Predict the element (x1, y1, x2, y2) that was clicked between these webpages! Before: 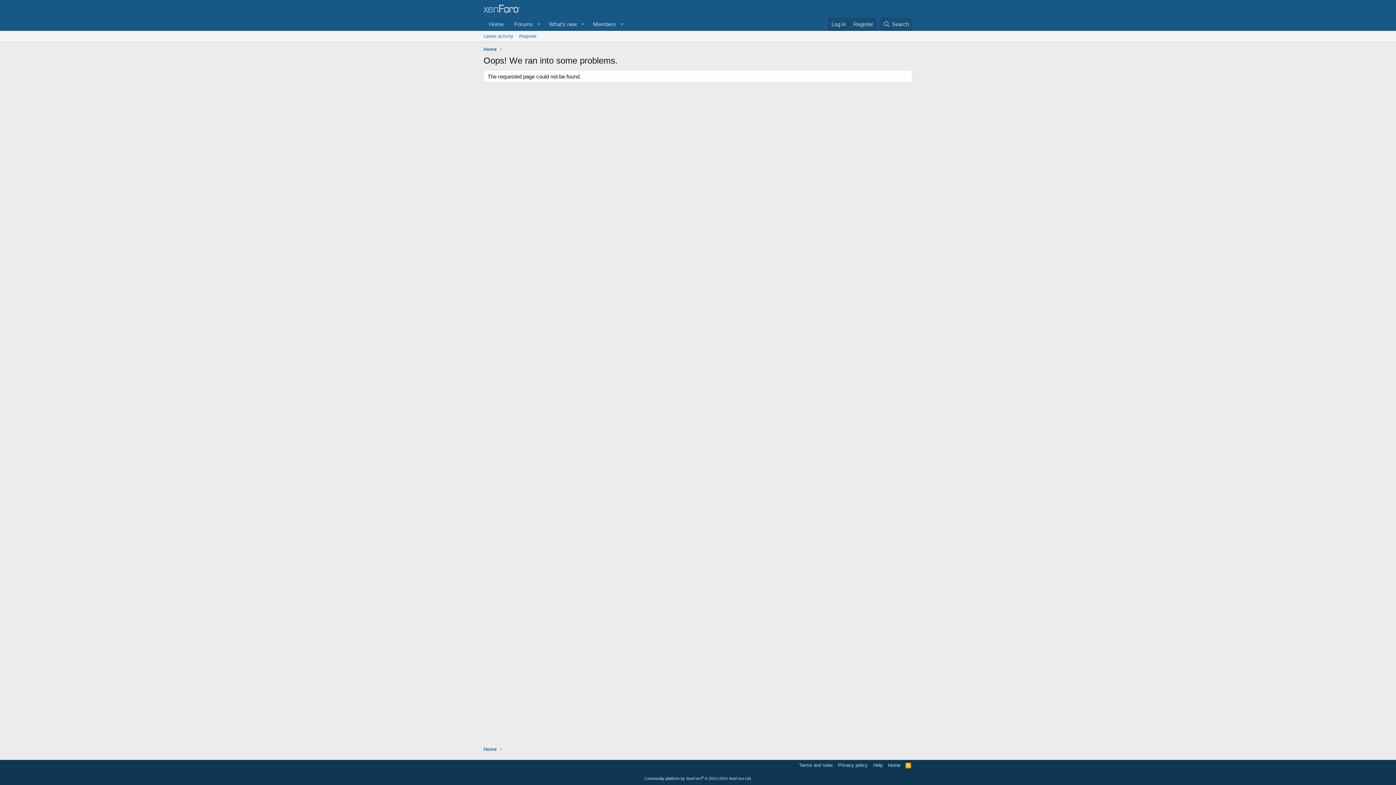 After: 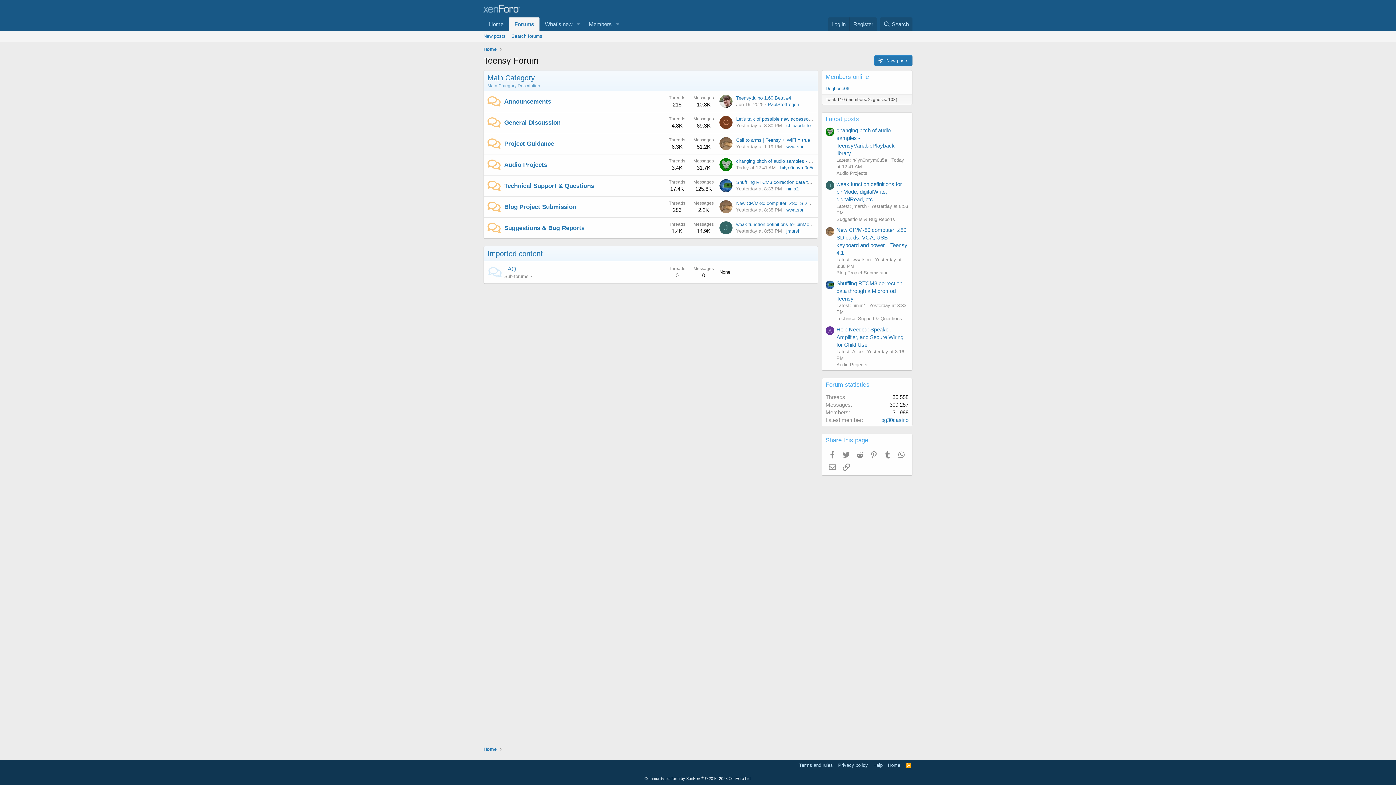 Action: label: Home bbox: (483, 746, 496, 753)